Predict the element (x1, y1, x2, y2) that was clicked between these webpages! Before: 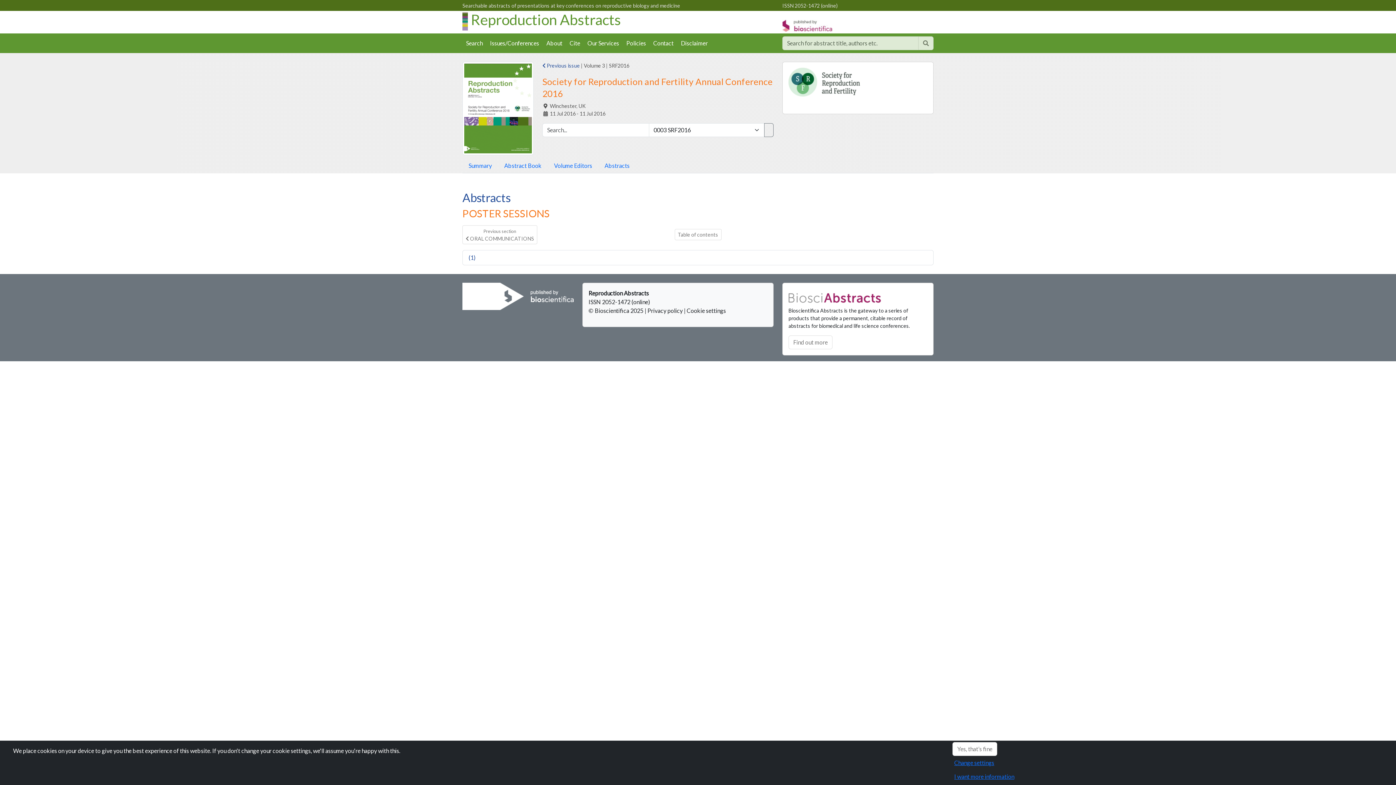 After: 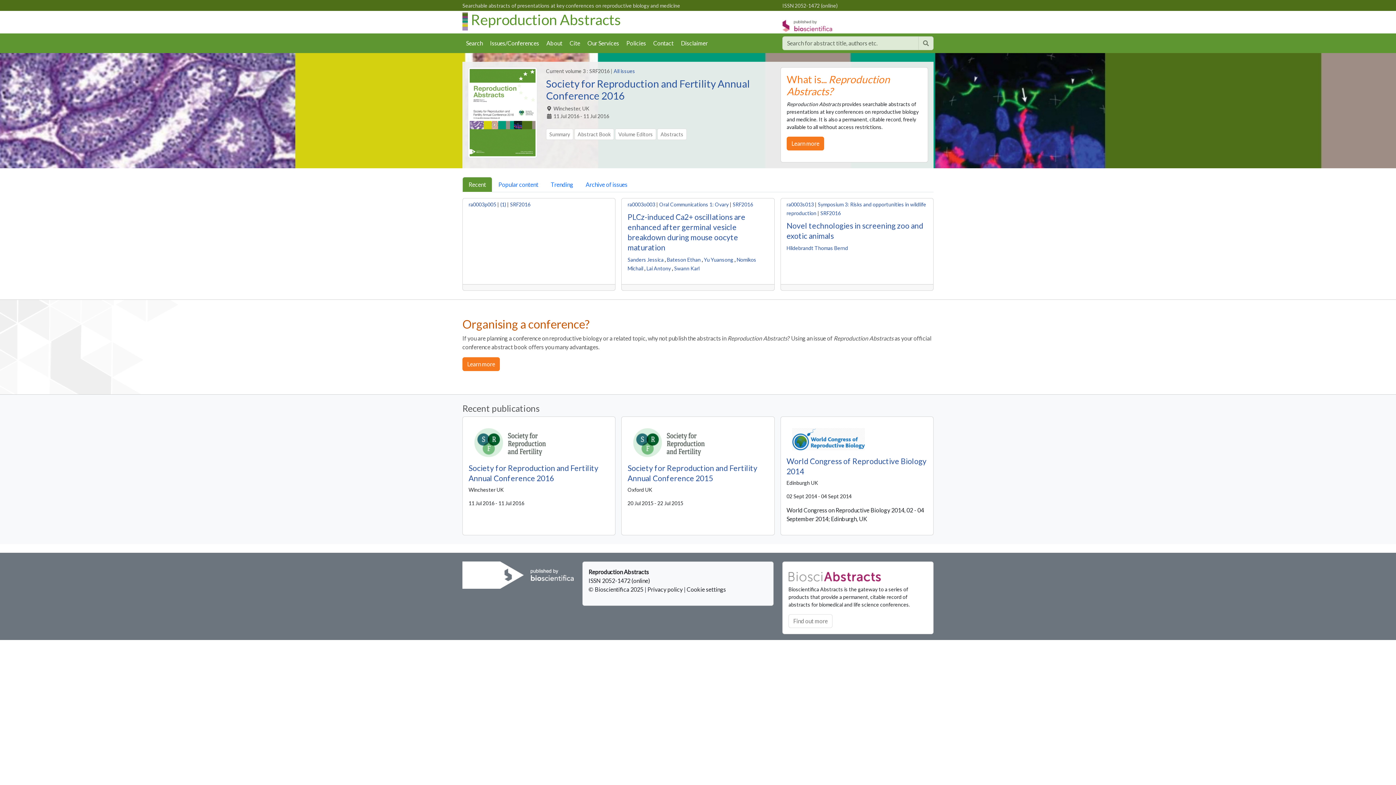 Action: bbox: (949, 770, 1019, 784) label: I want more information